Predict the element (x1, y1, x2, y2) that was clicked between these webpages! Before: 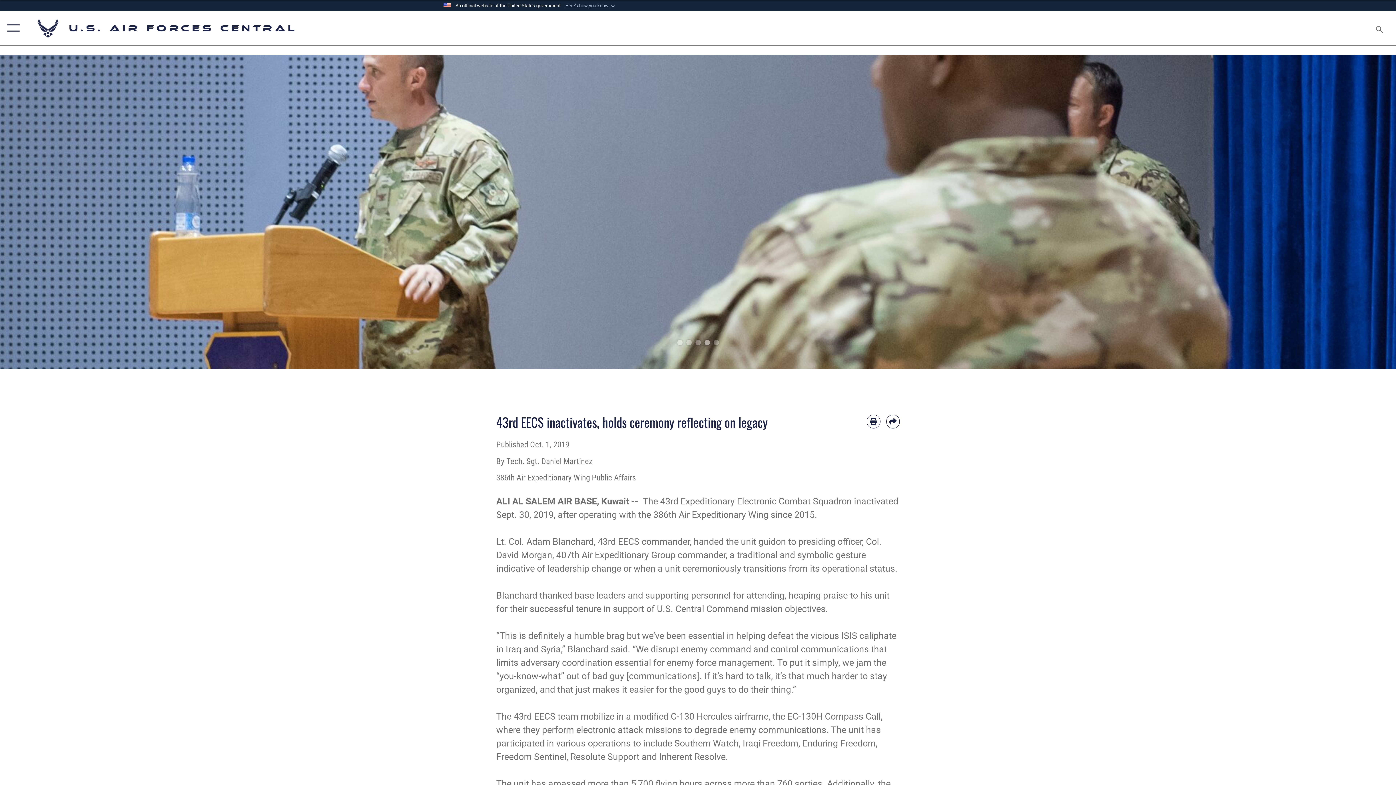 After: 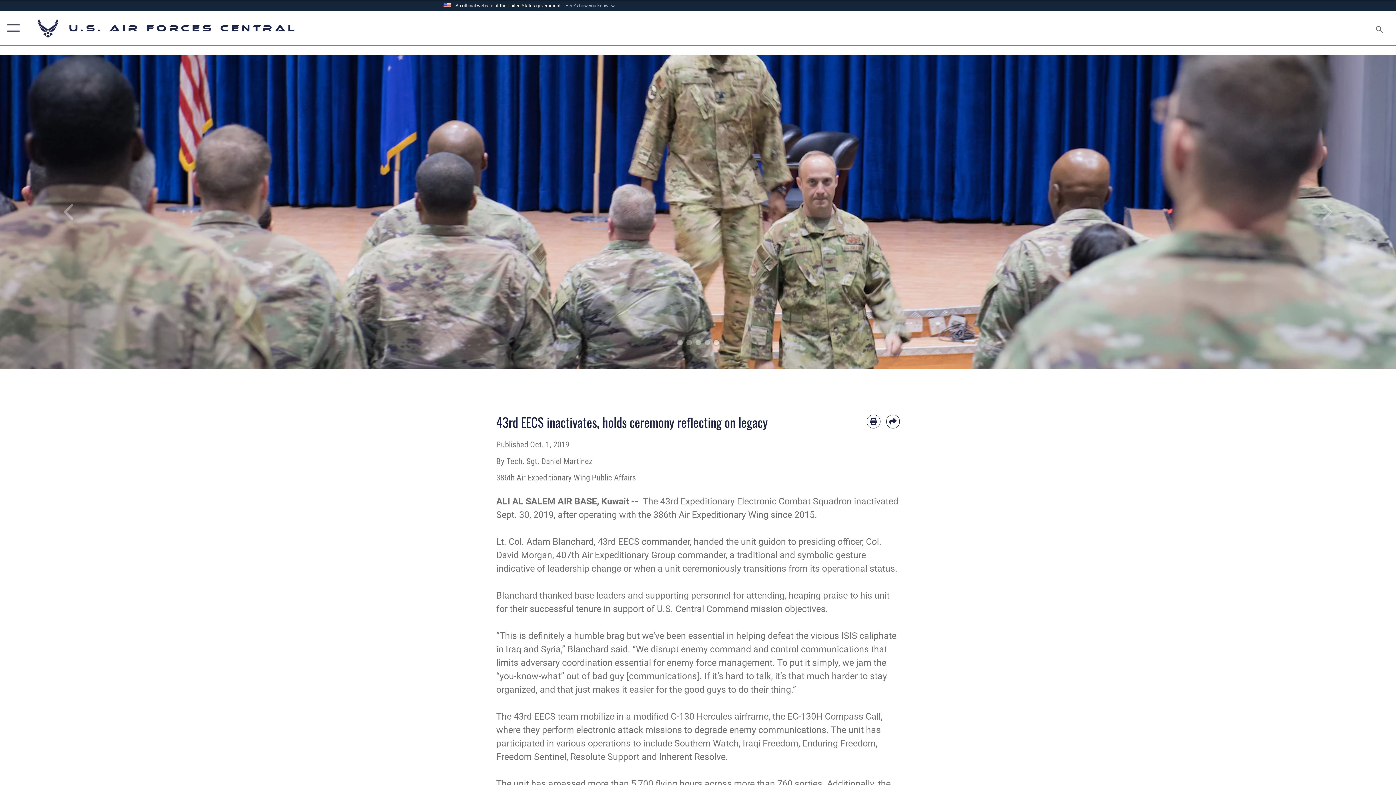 Action: bbox: (713, 339, 719, 345) label: 4